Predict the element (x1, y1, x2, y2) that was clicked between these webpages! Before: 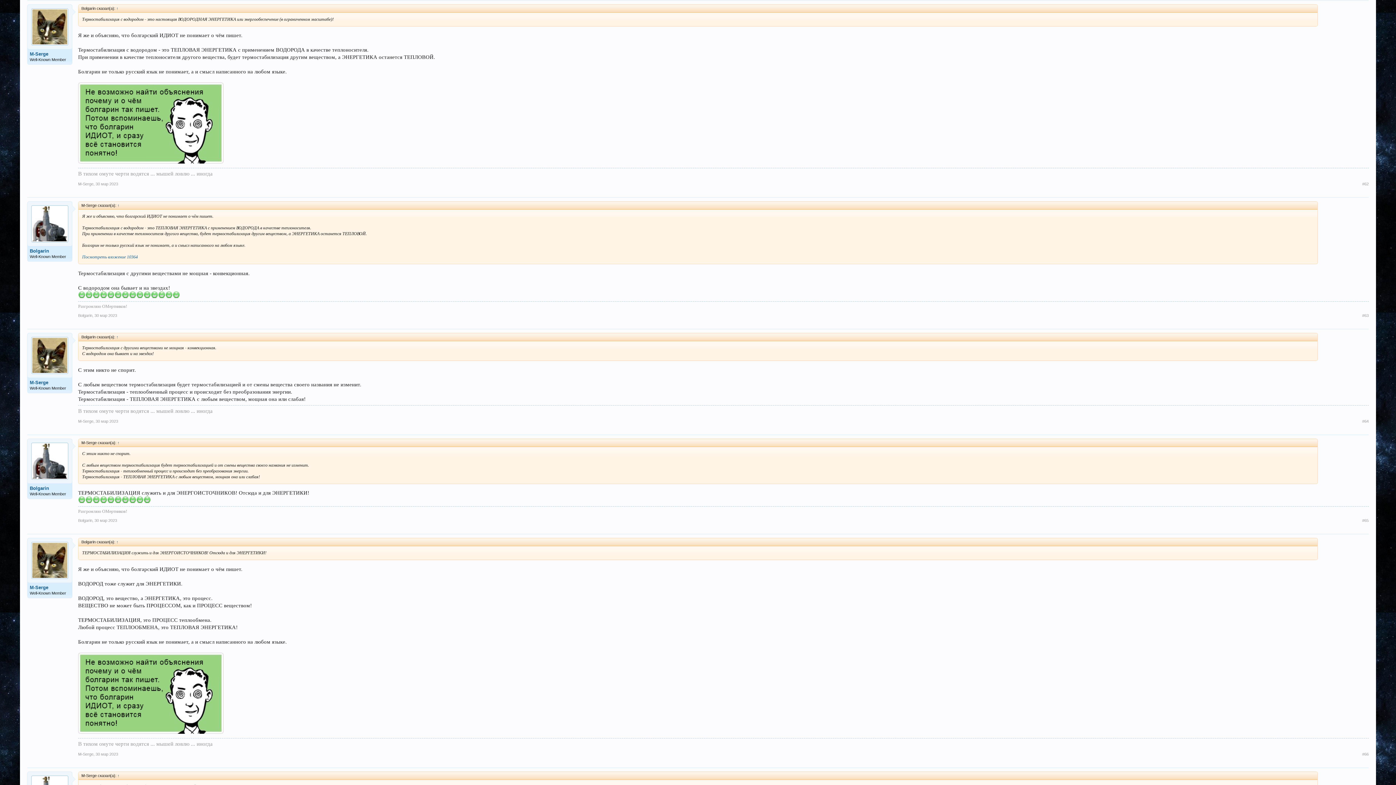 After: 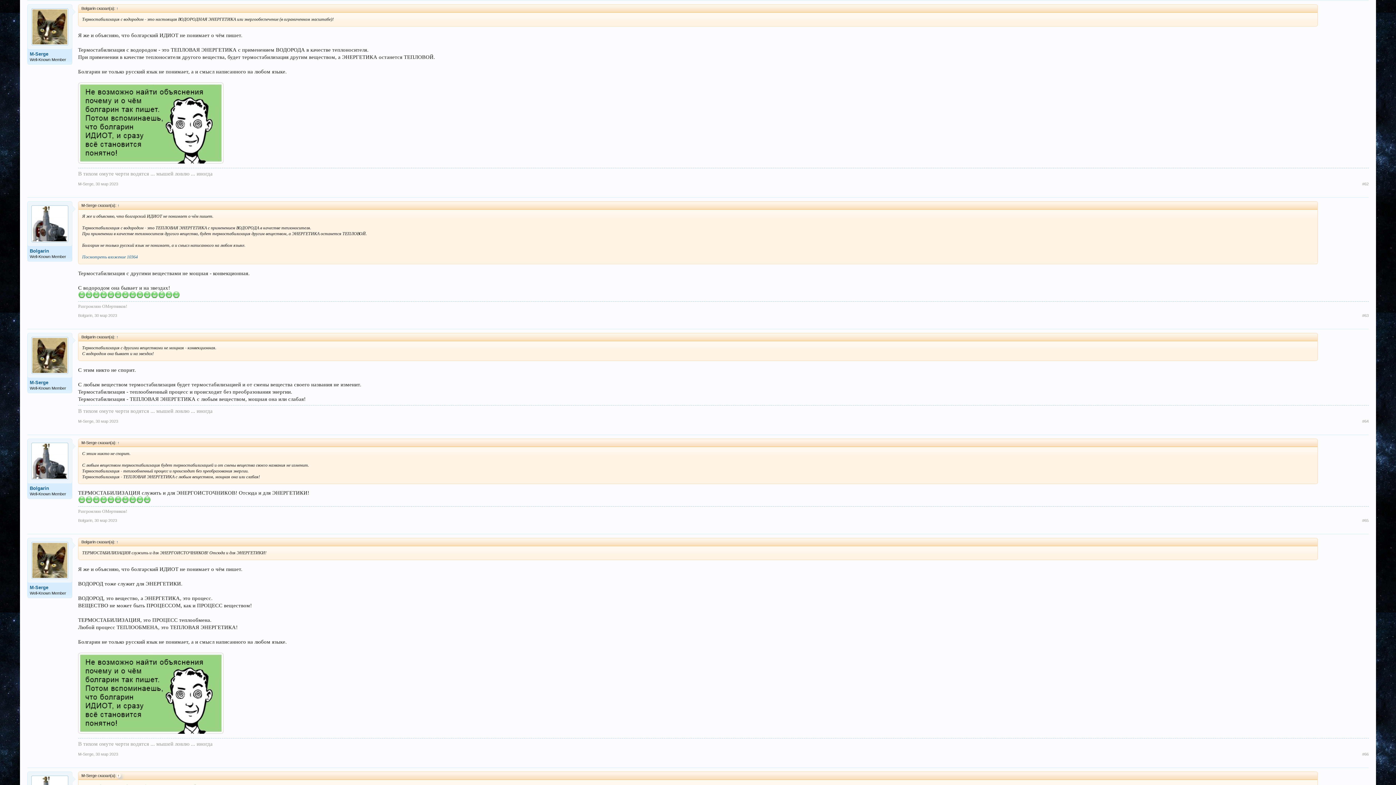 Action: label: ↑ bbox: (116, 773, 120, 778)